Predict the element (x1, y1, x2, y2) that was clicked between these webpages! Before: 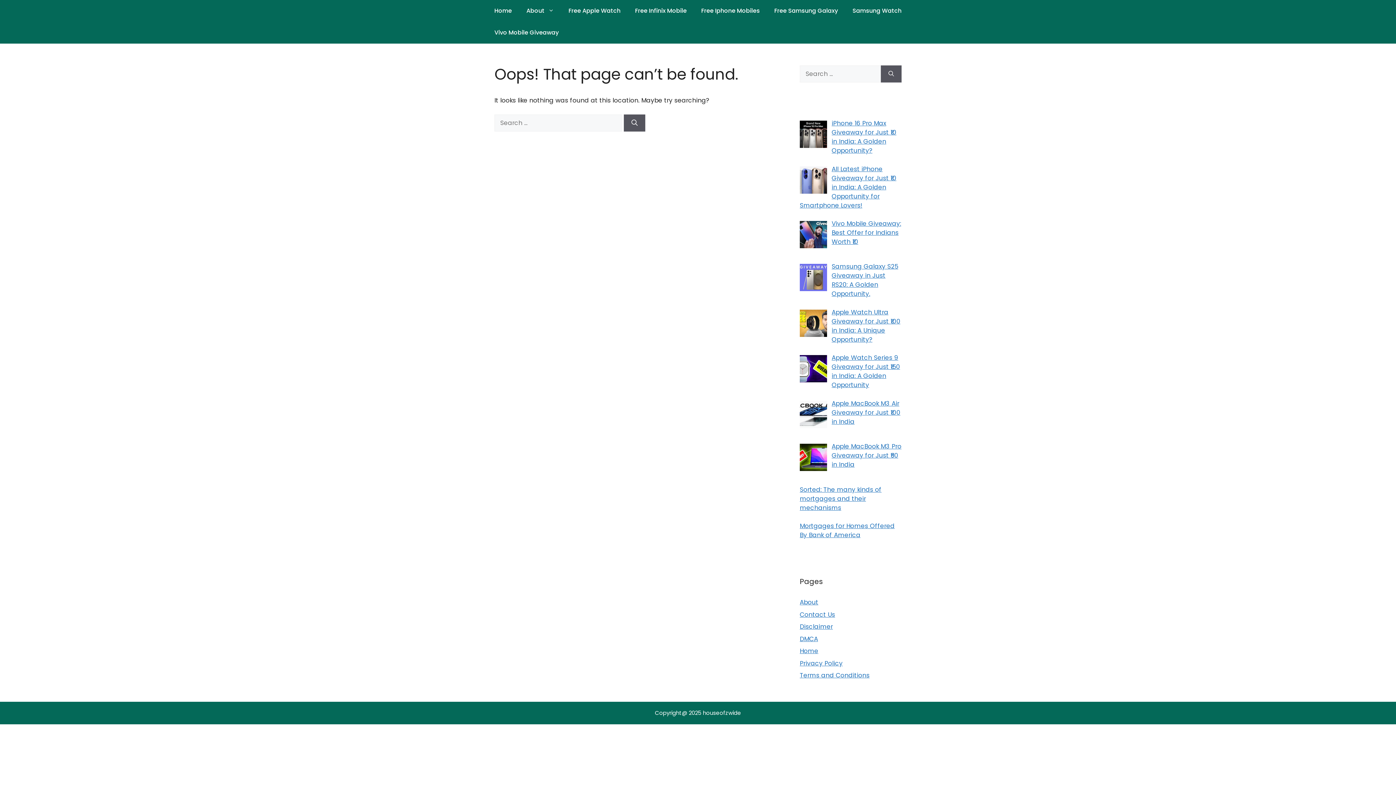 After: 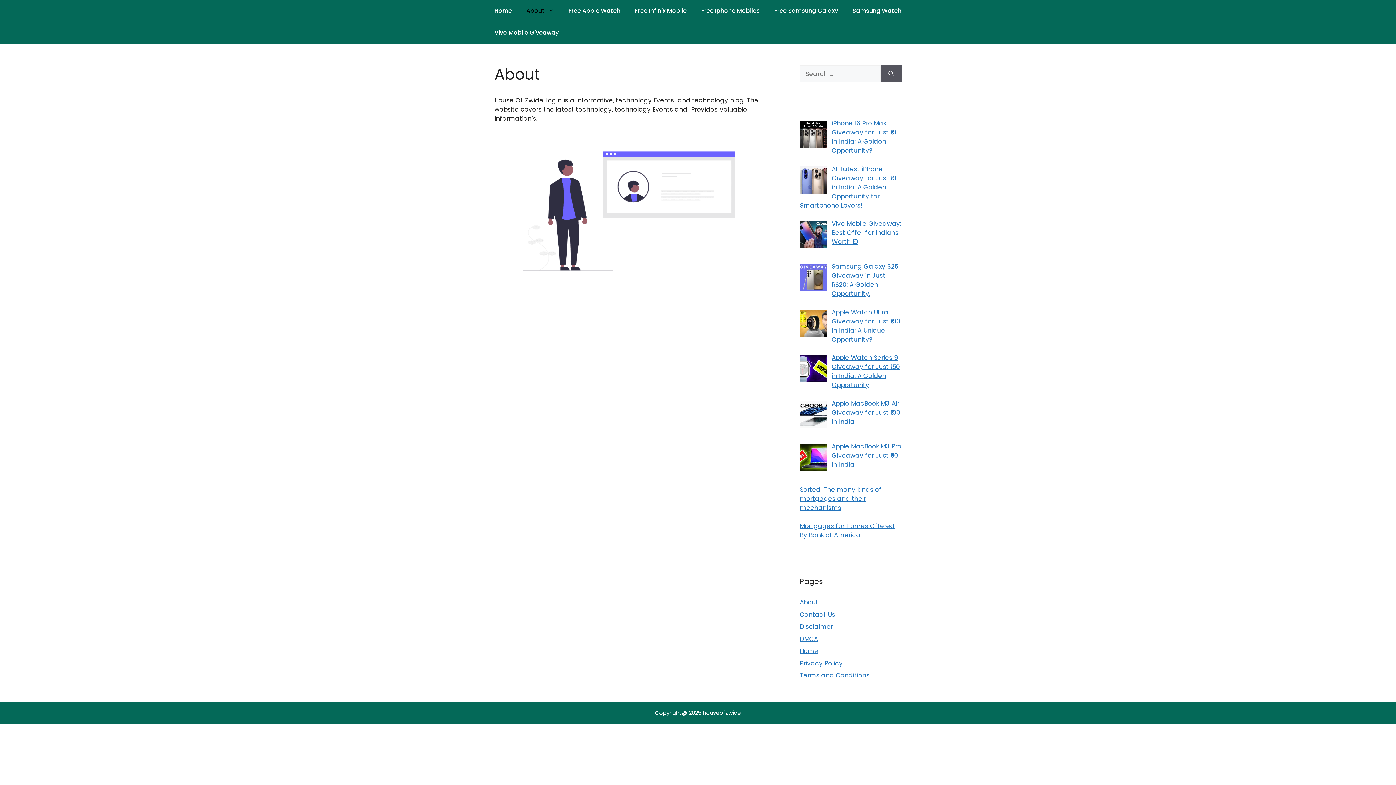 Action: bbox: (800, 598, 818, 606) label: About